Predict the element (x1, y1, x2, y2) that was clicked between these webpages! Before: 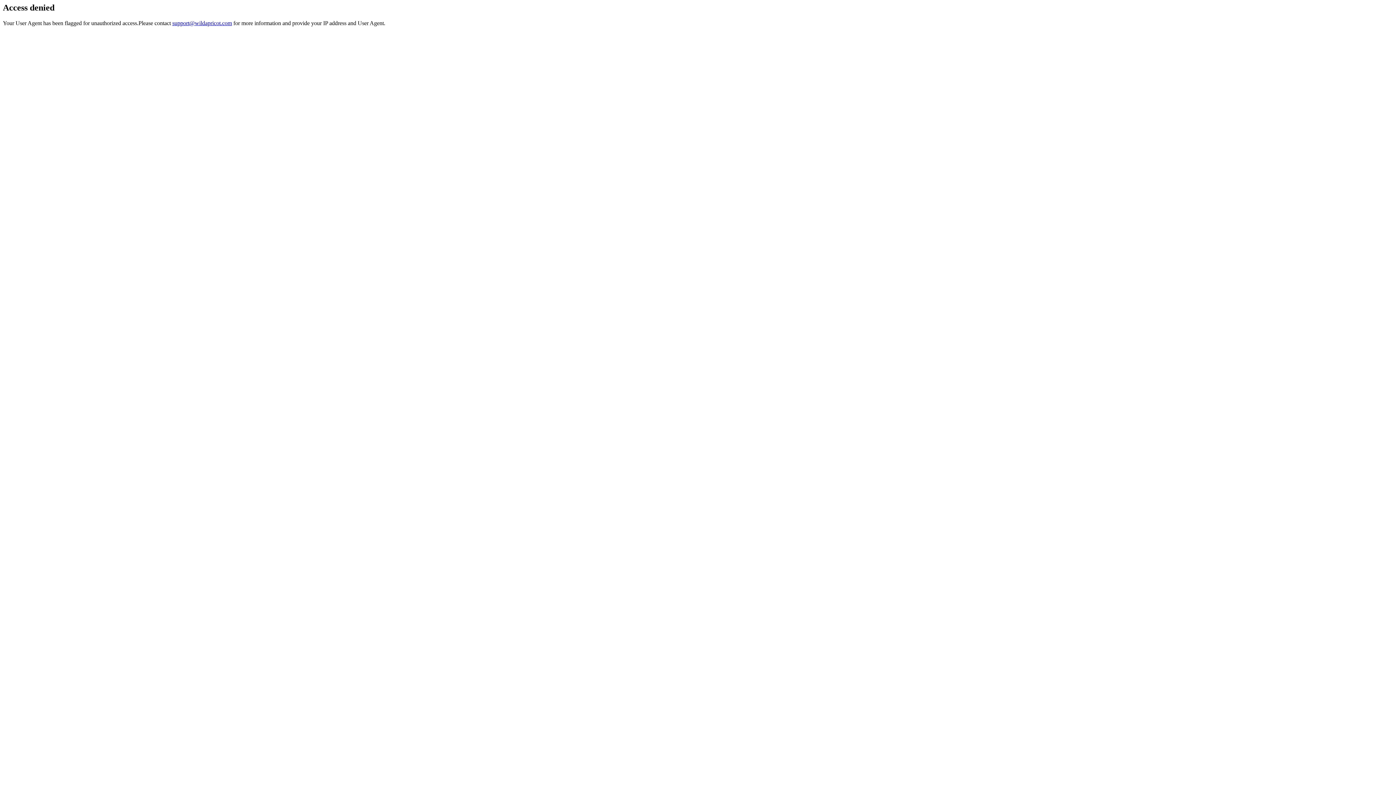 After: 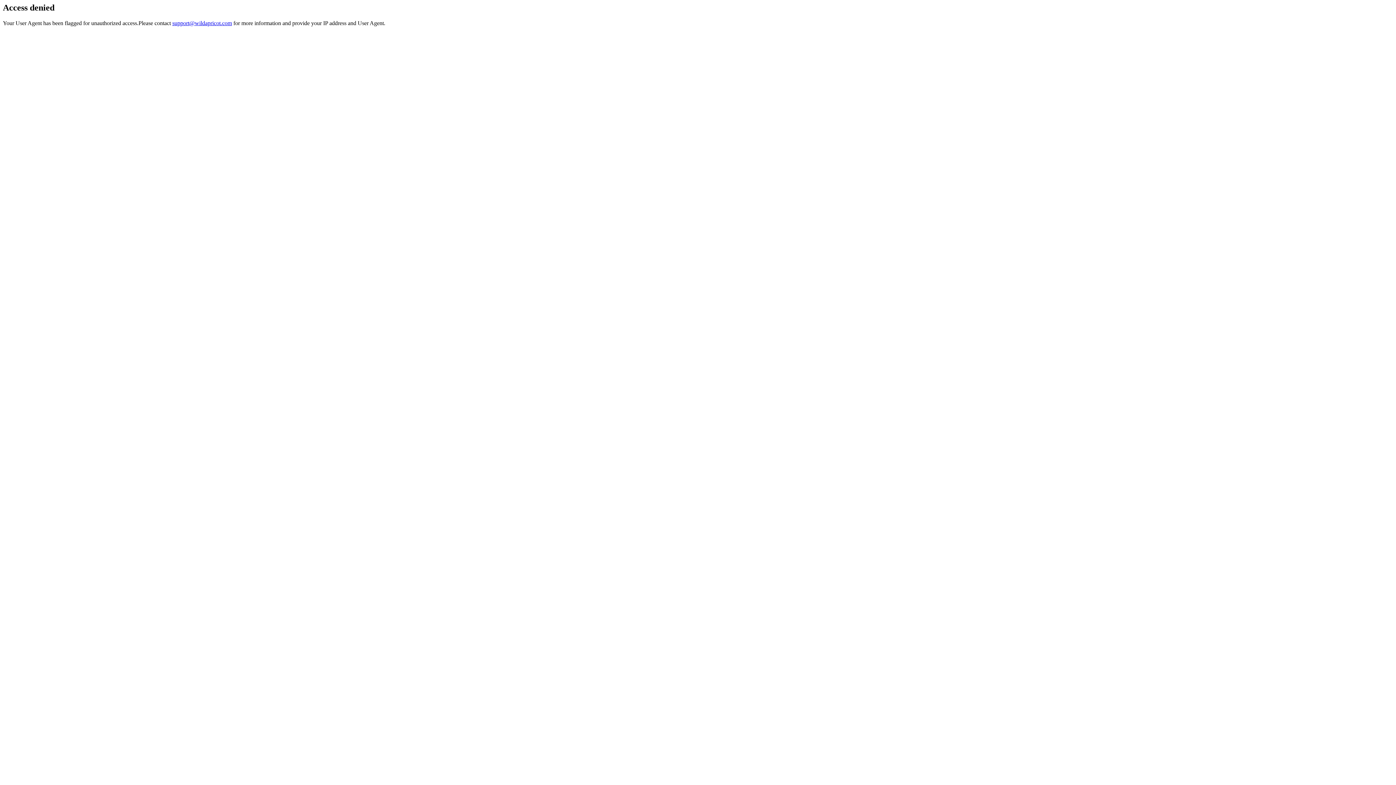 Action: label: support@wildapricot.com bbox: (172, 19, 232, 26)